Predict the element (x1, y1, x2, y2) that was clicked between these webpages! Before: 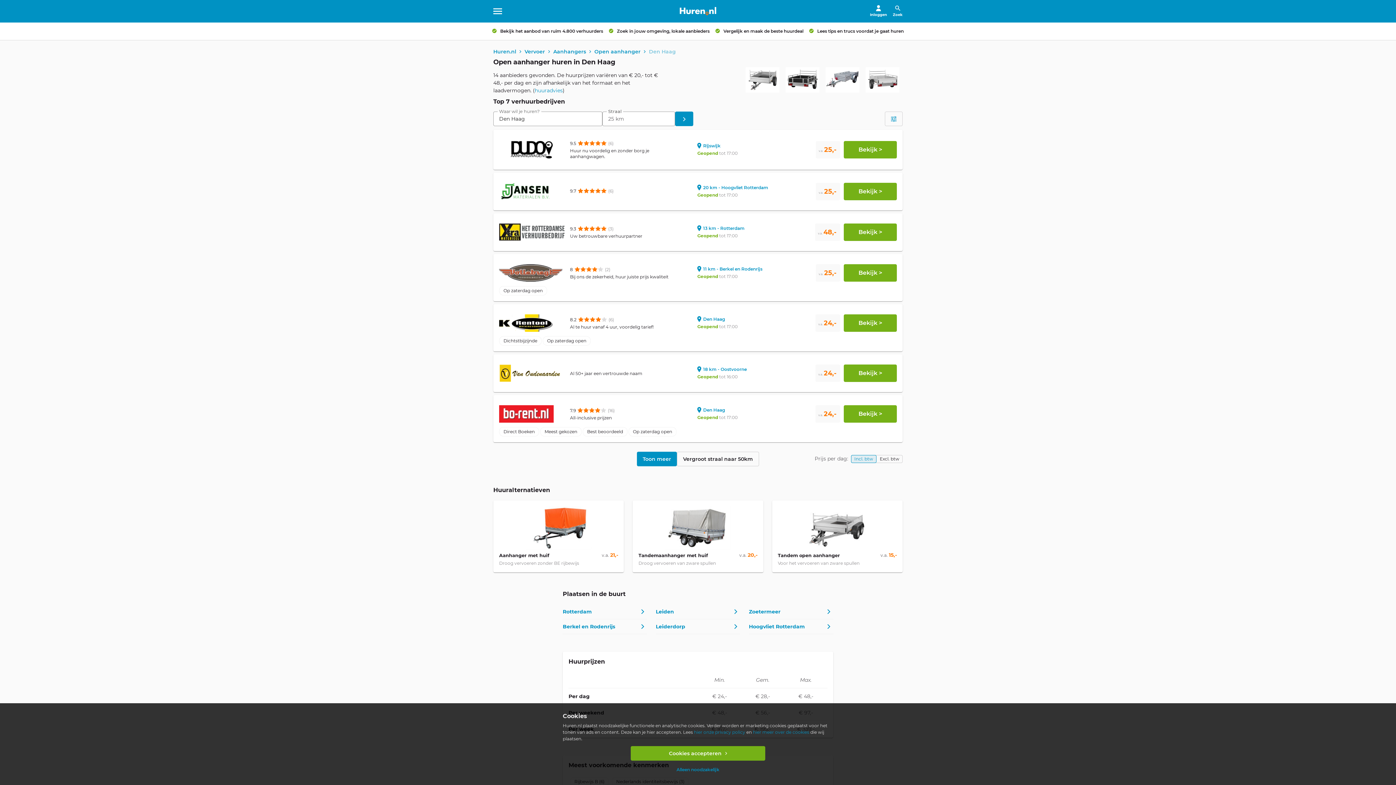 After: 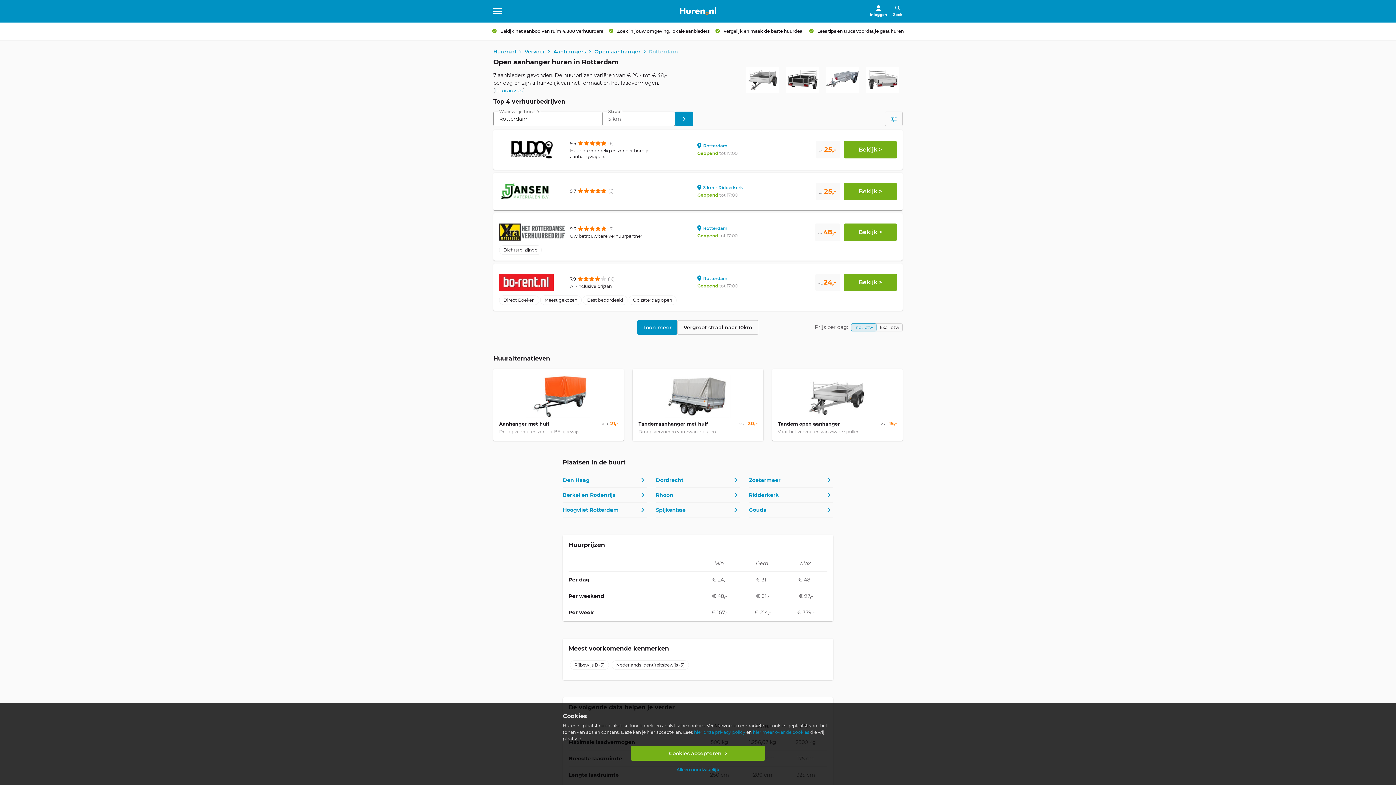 Action: label: Rotterdam bbox: (562, 604, 647, 619)